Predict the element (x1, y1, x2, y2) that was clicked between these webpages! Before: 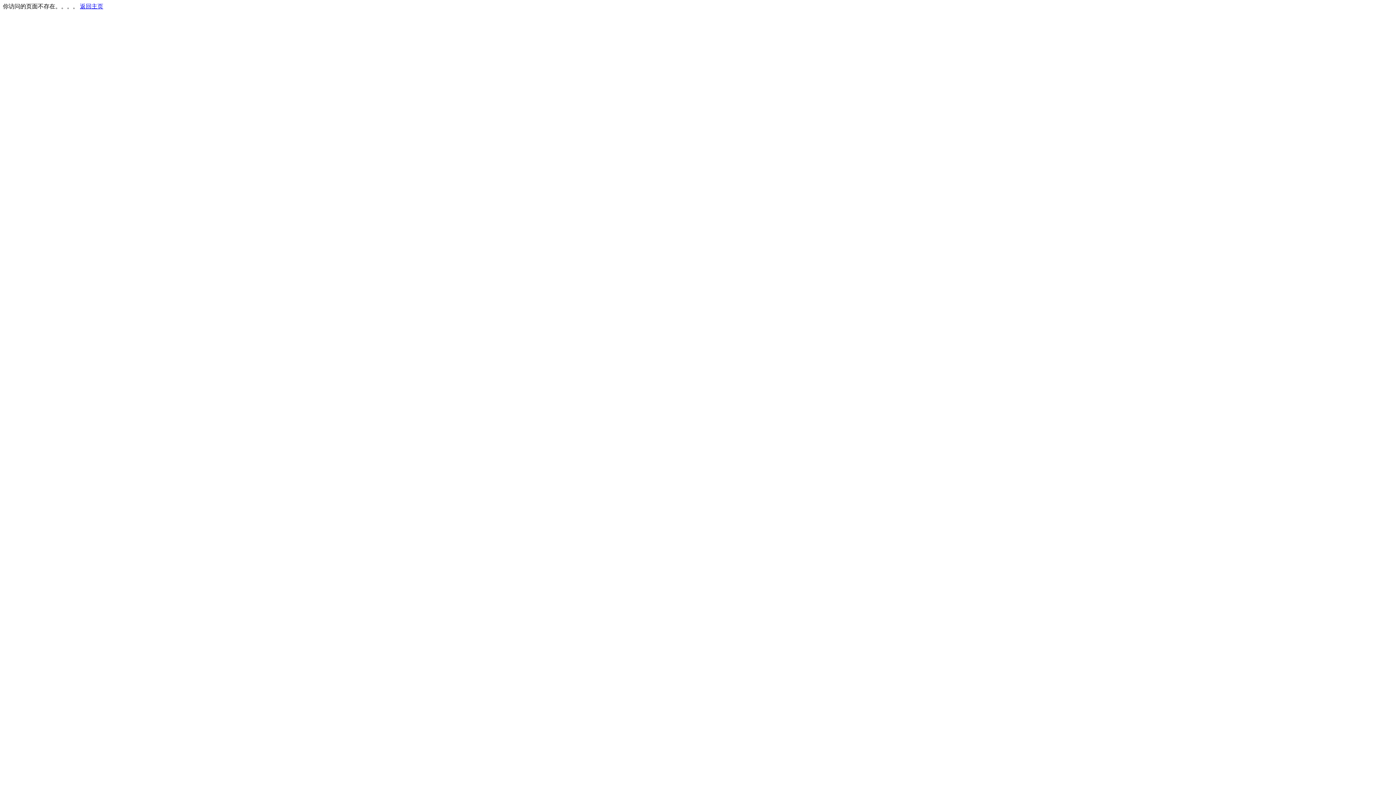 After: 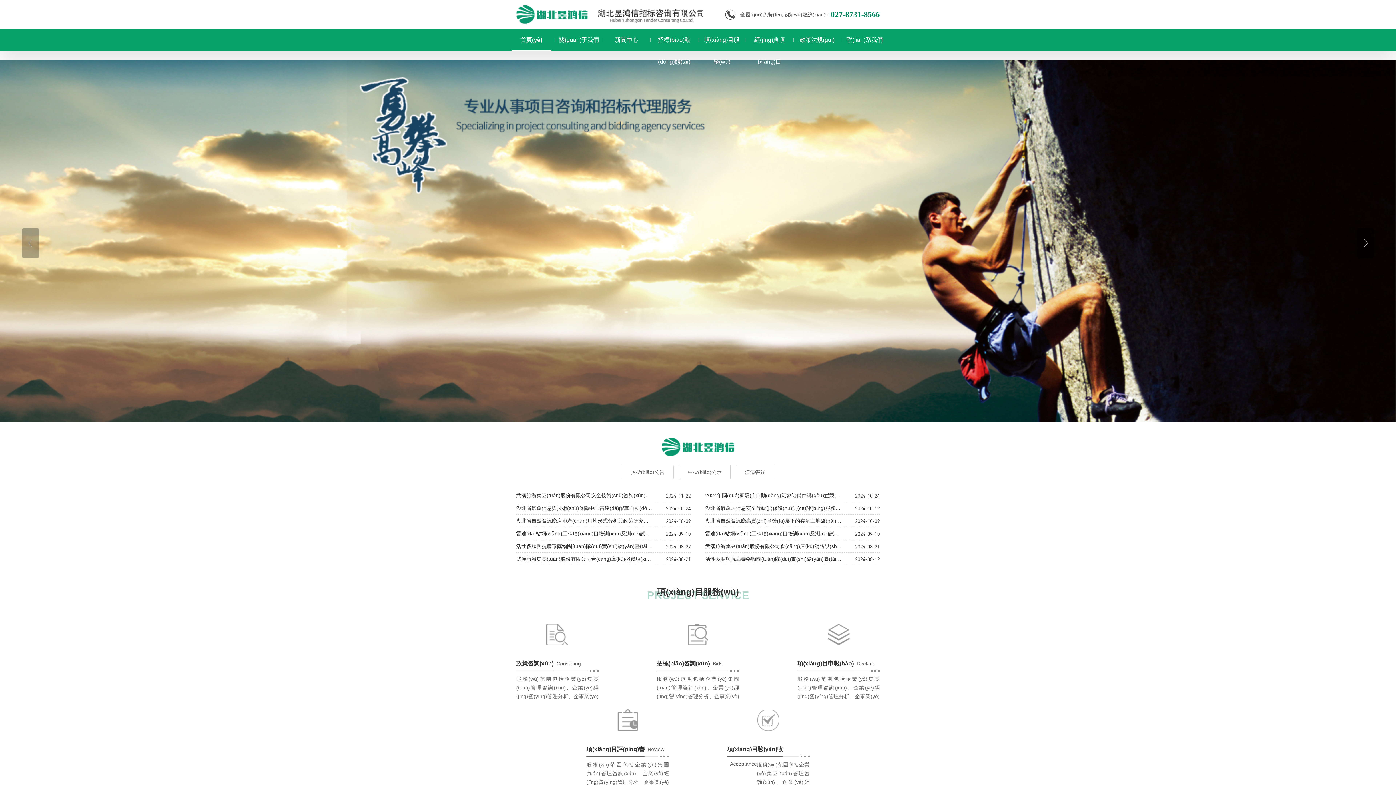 Action: label: 返回主页 bbox: (80, 3, 103, 9)